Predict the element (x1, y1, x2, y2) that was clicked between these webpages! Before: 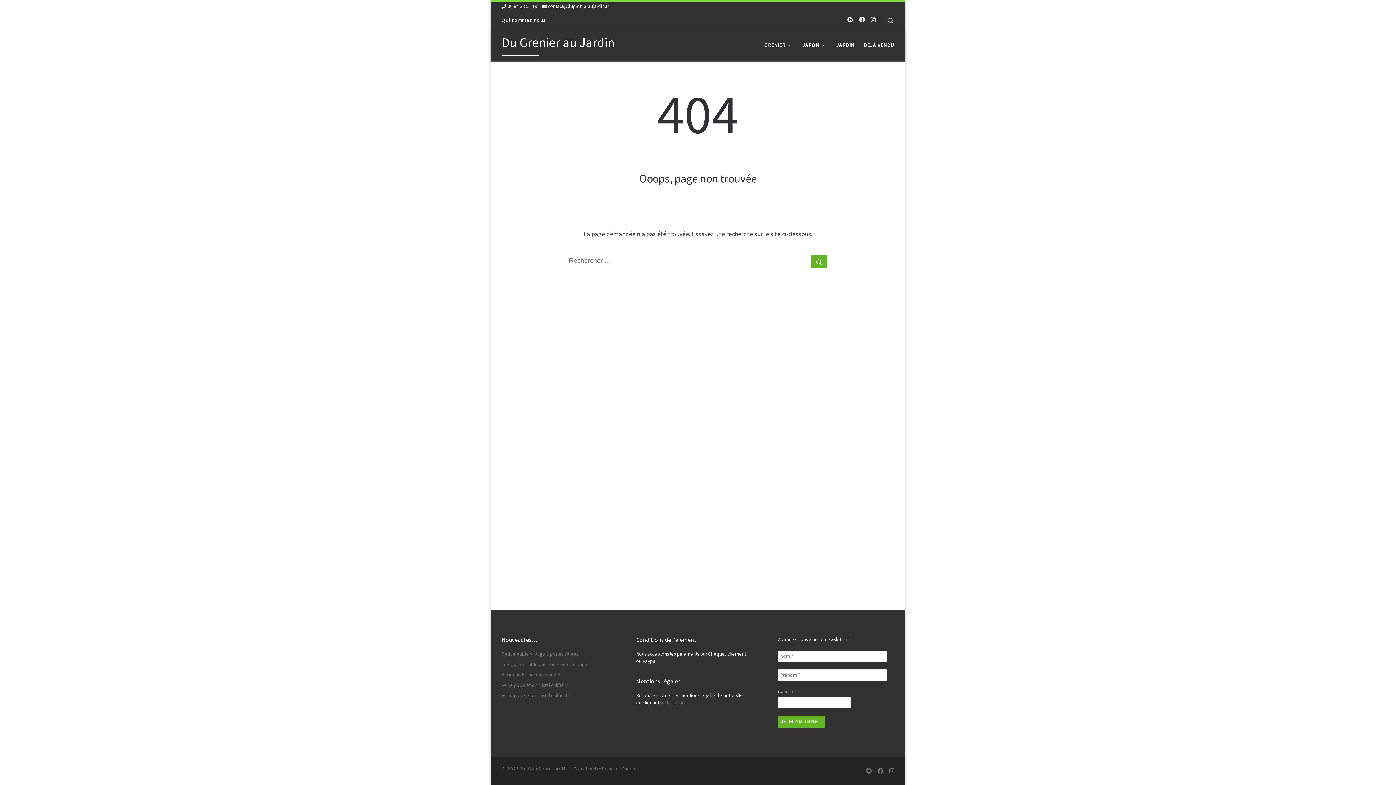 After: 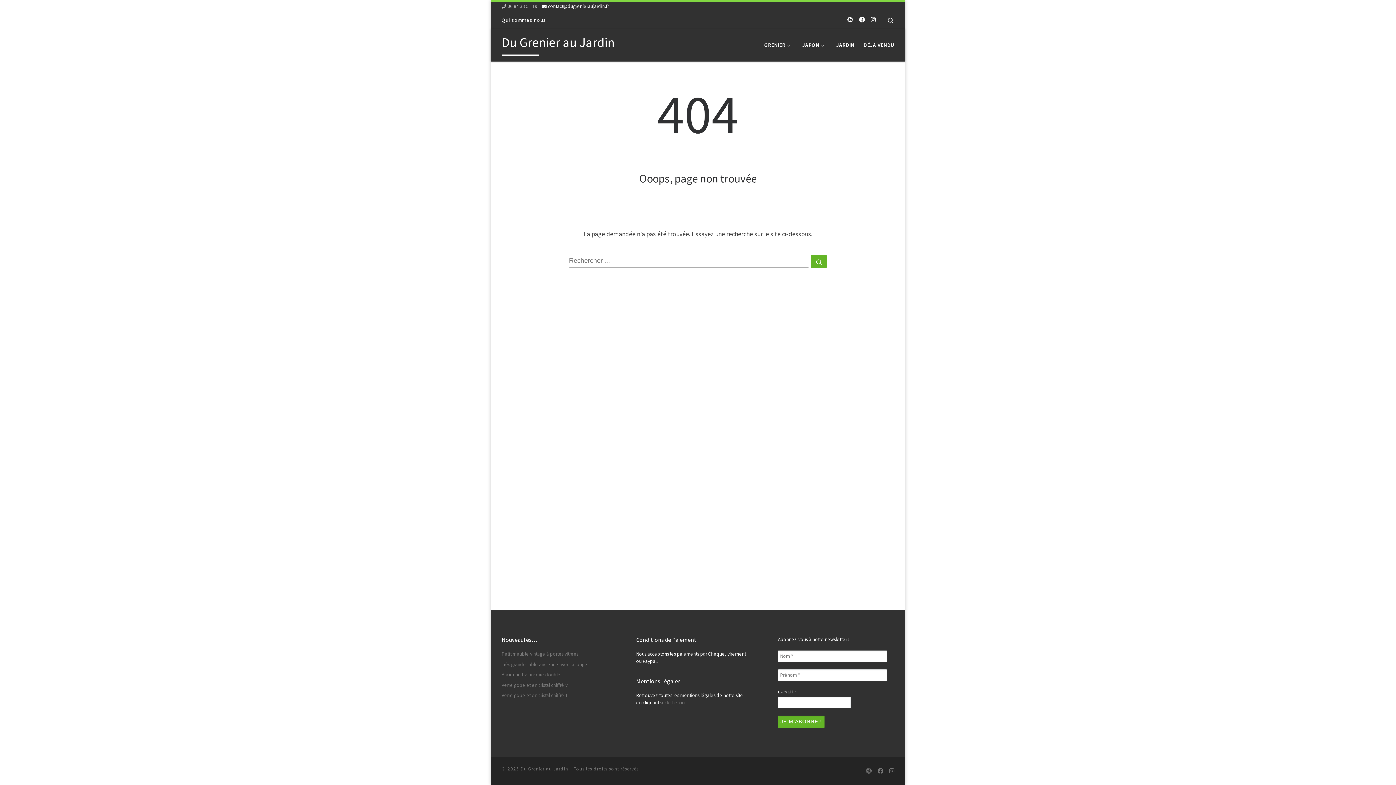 Action: label: 06 84 33 51 19 bbox: (501, 2, 533, 10)